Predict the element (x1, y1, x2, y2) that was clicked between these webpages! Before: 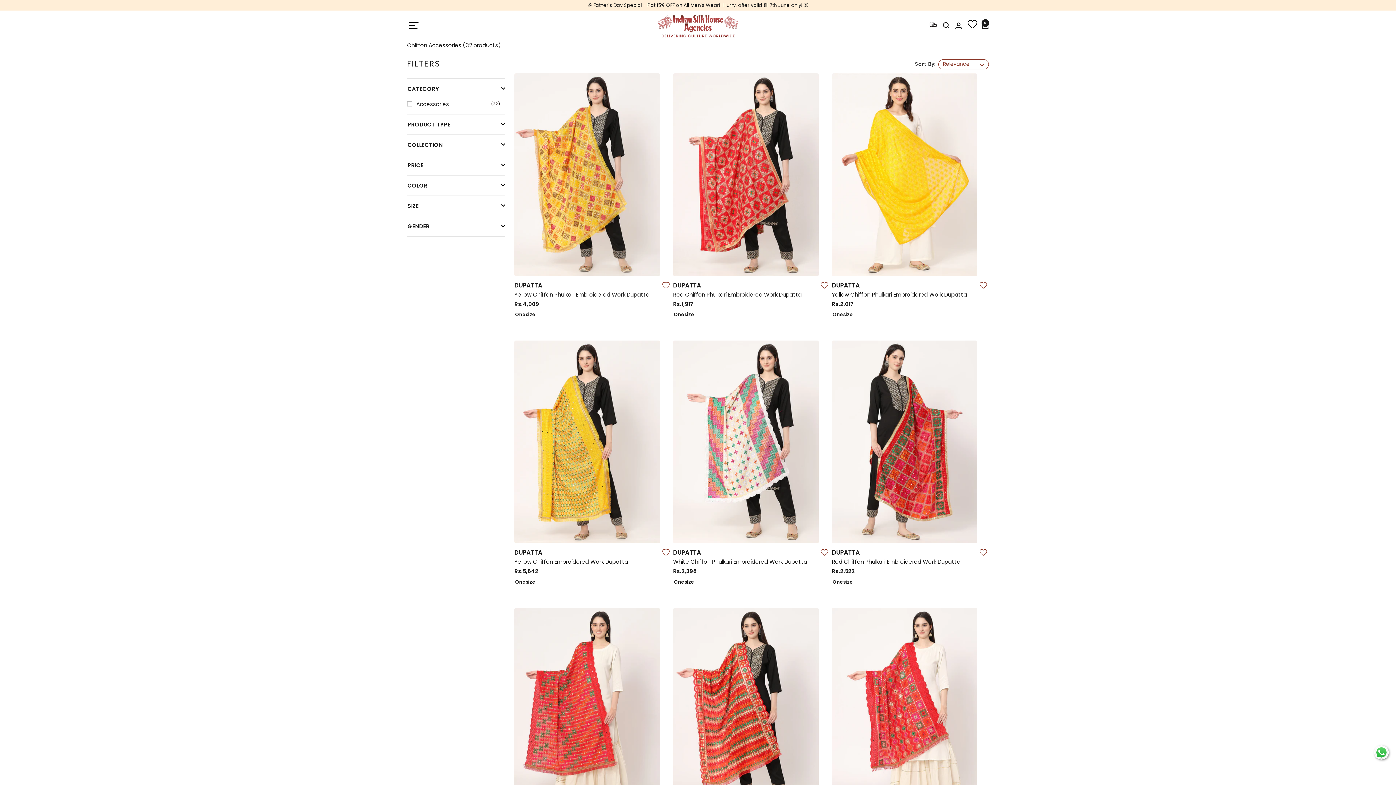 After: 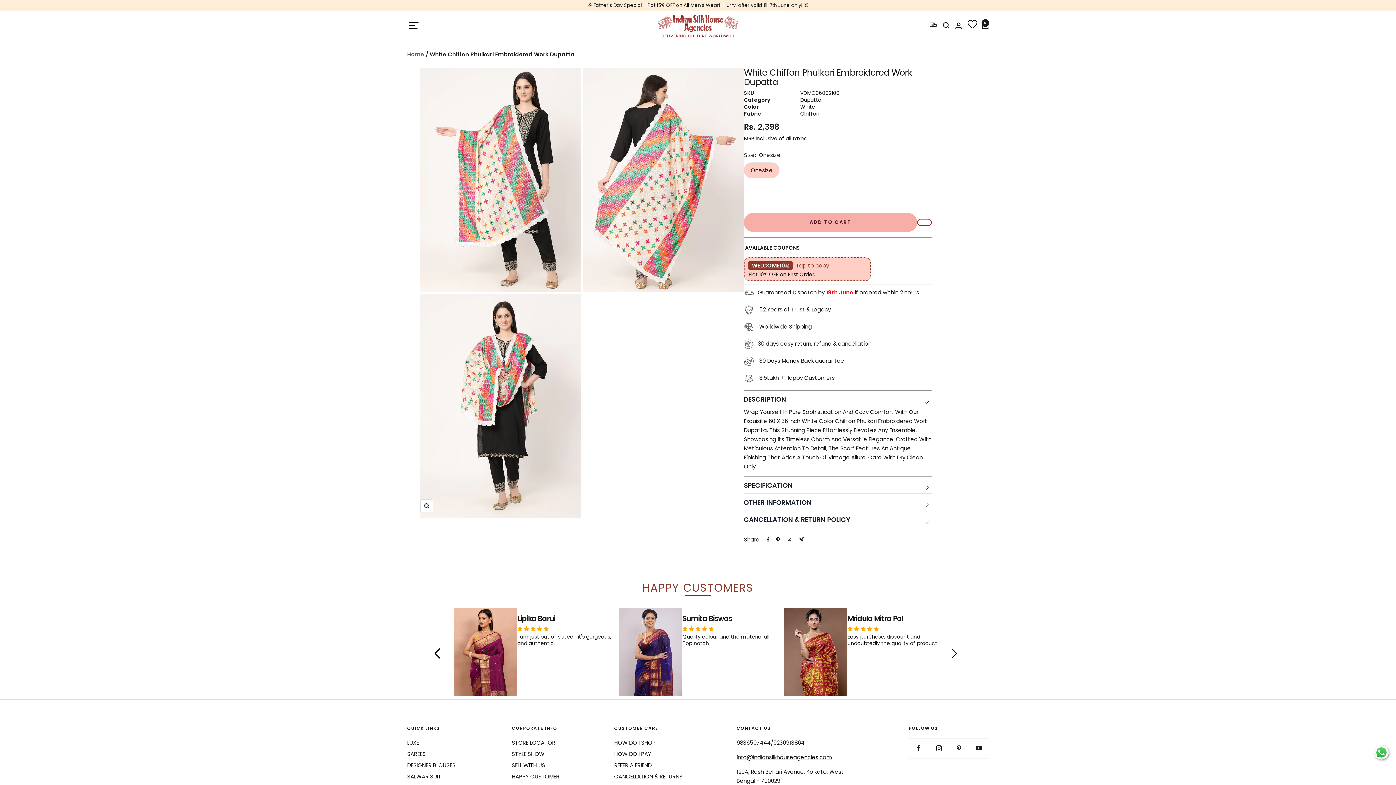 Action: label: White Chiffon Phulkari Embroidered Work Dupatta bbox: (673, 558, 828, 565)